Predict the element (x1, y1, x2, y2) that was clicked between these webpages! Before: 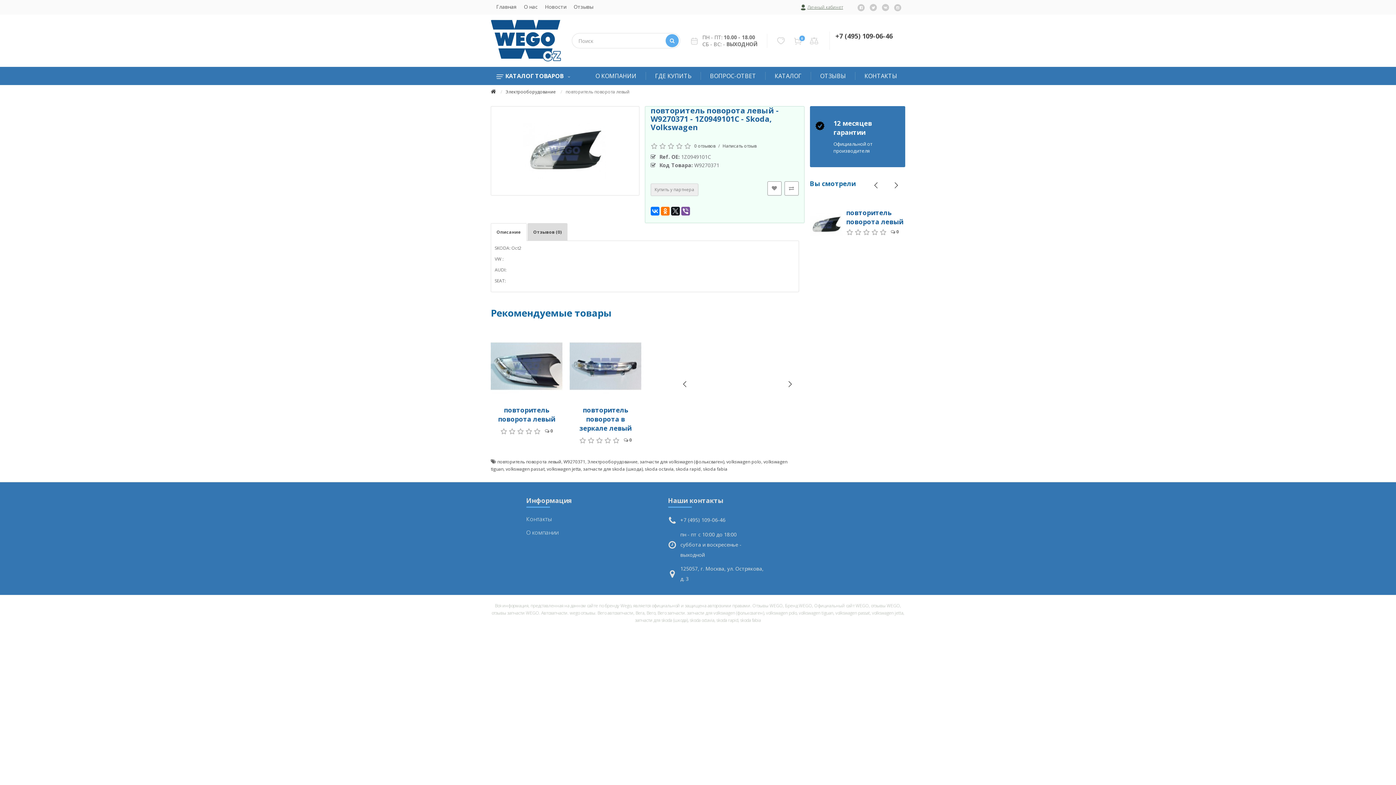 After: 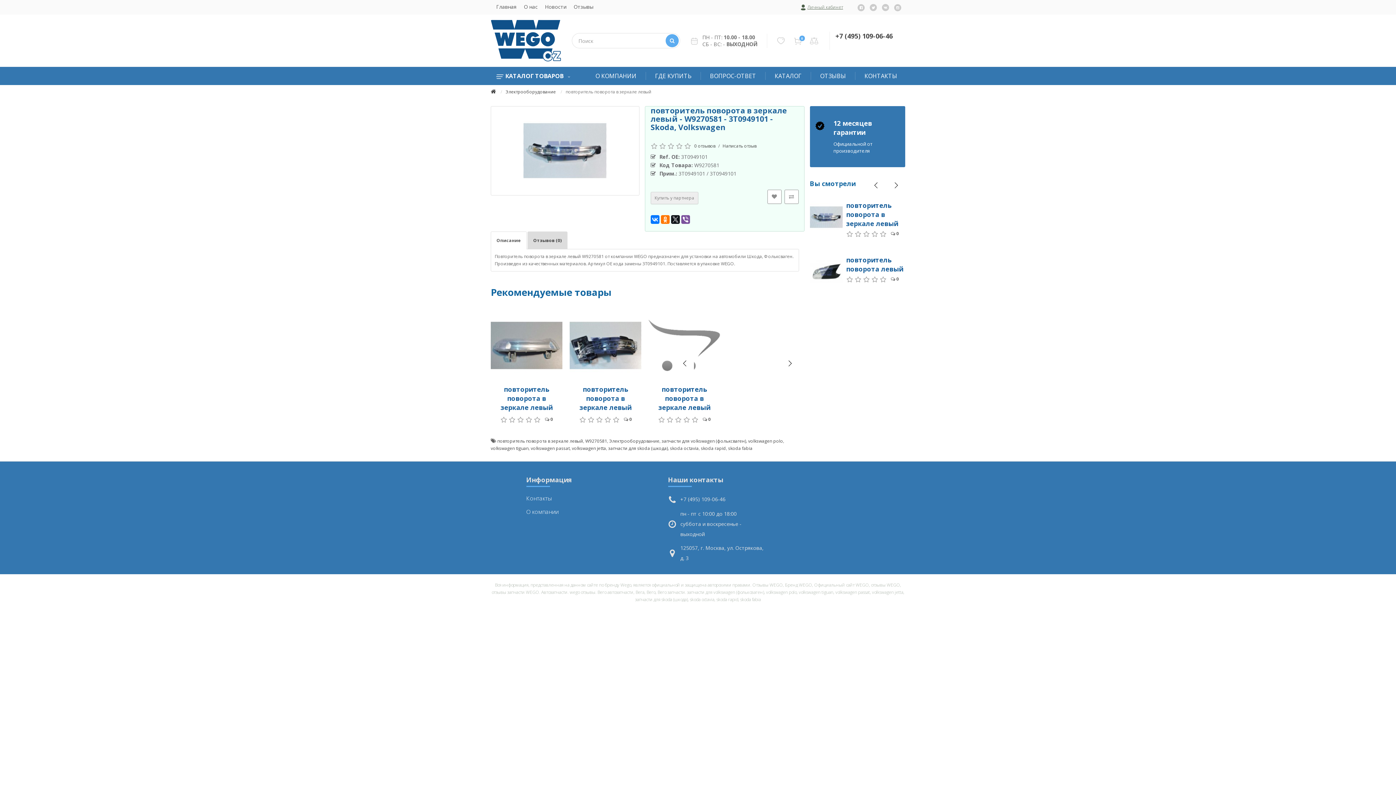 Action: bbox: (569, 330, 641, 402)